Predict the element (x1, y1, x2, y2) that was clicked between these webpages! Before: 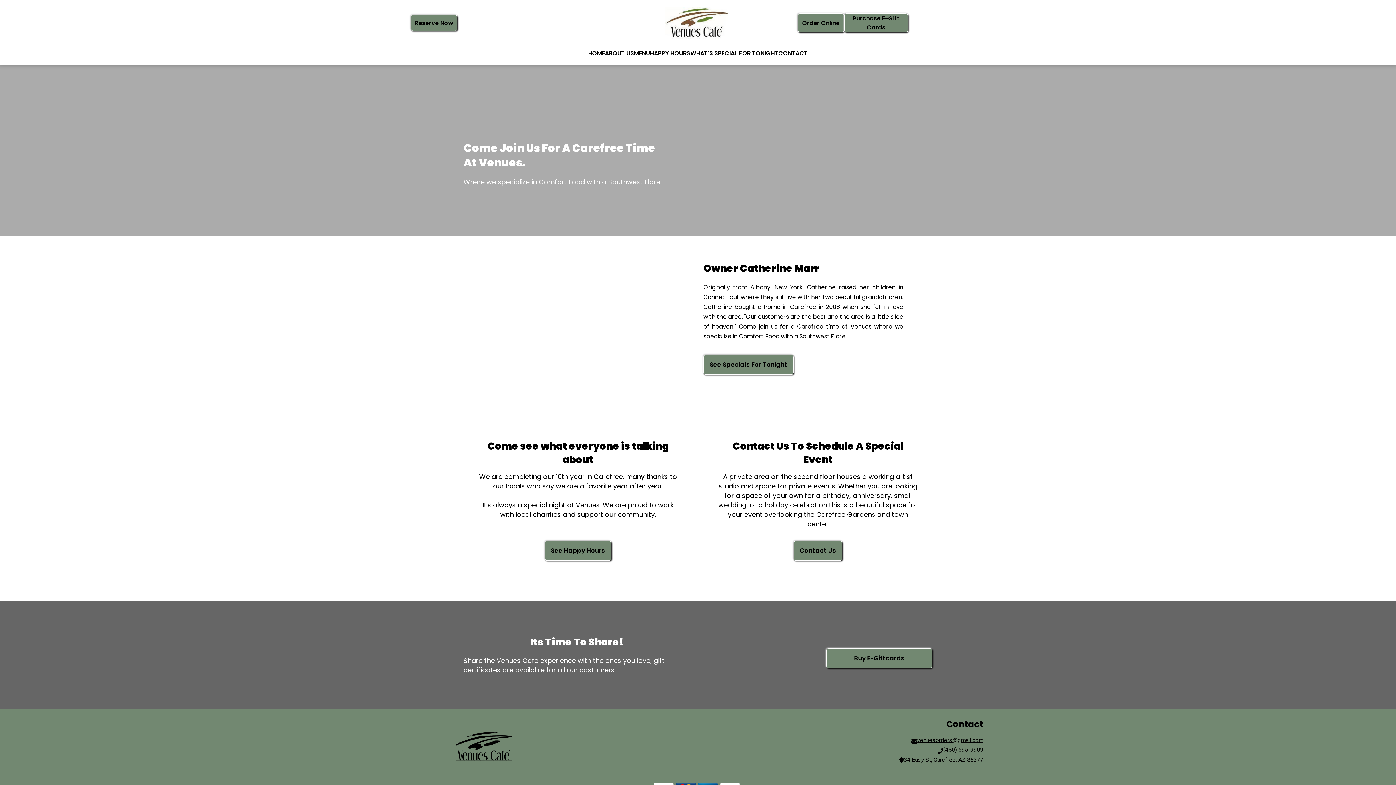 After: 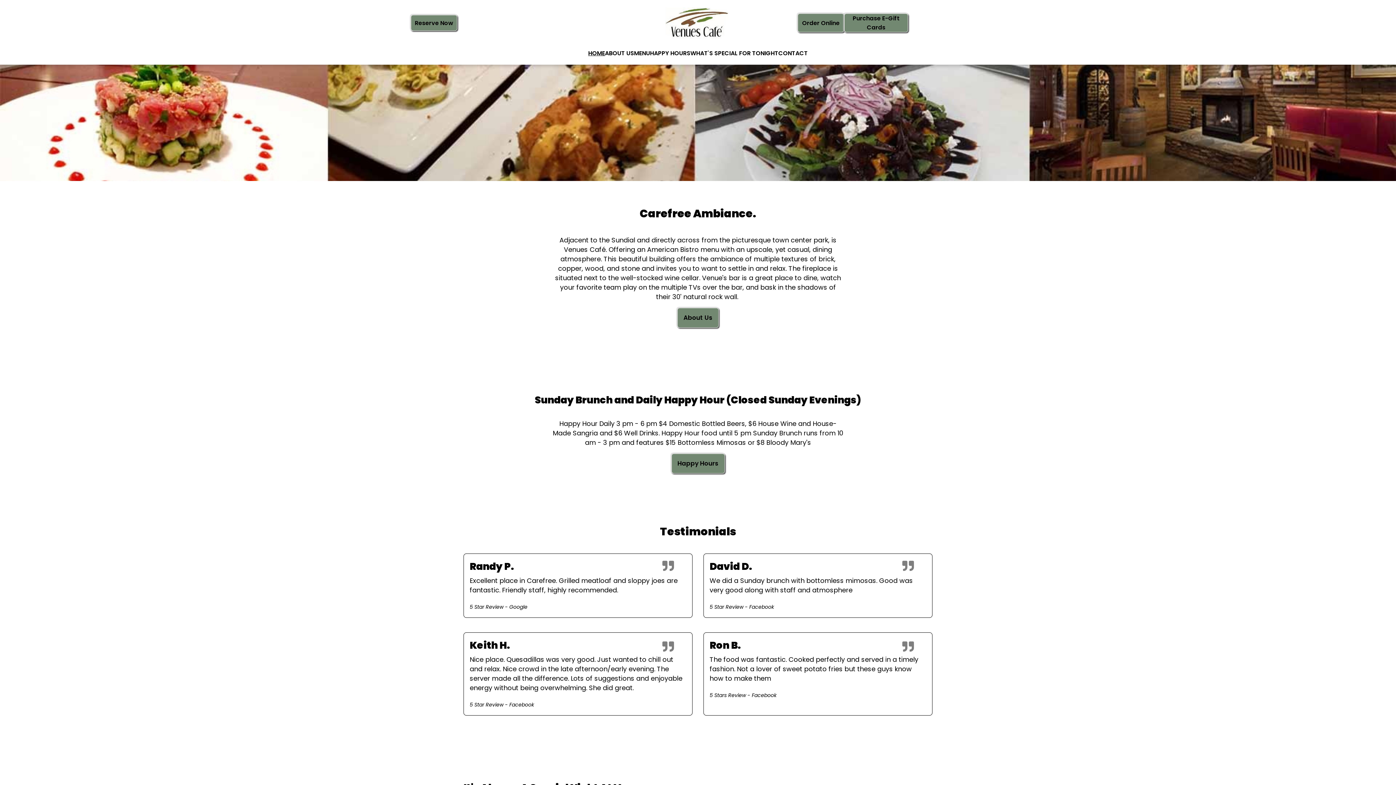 Action: bbox: (588, 46, 605, 60) label: Home Page 